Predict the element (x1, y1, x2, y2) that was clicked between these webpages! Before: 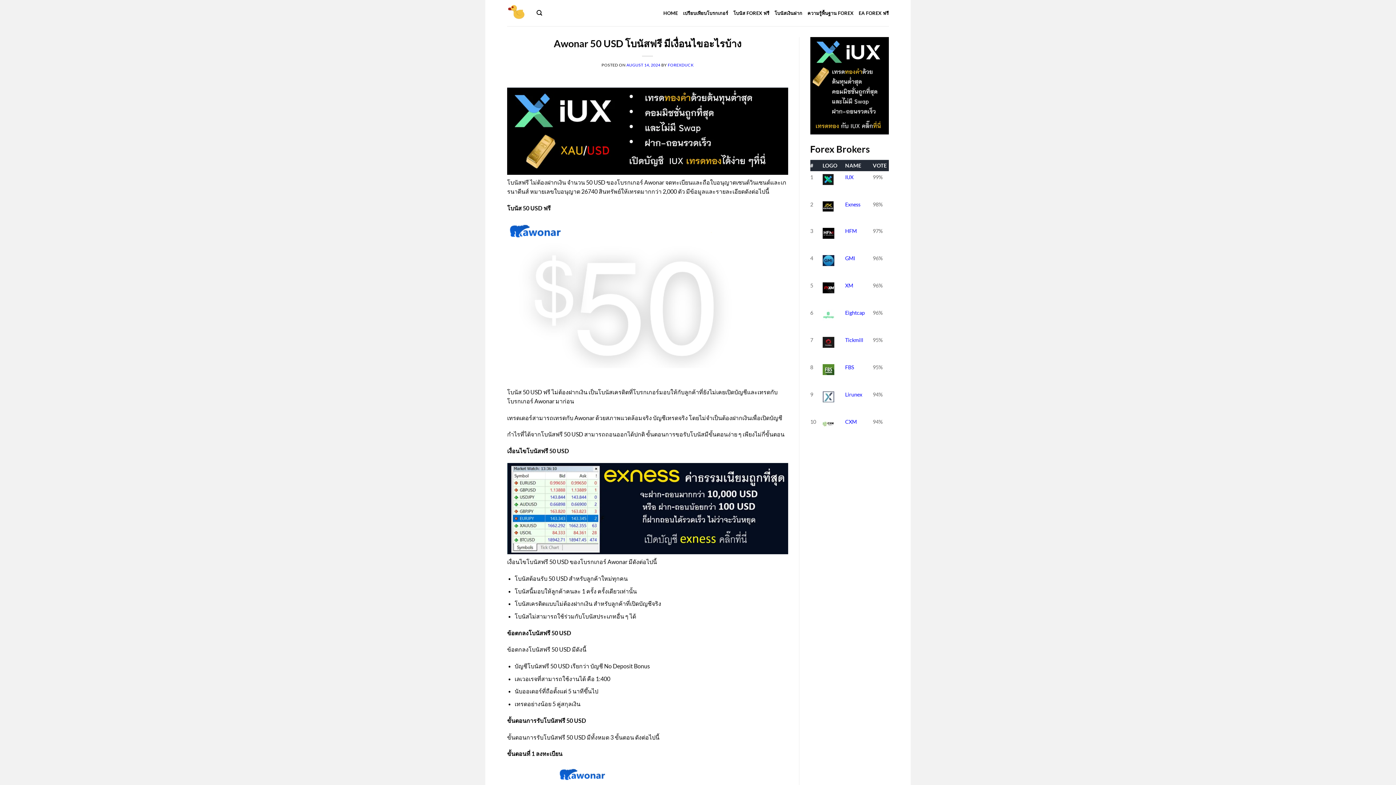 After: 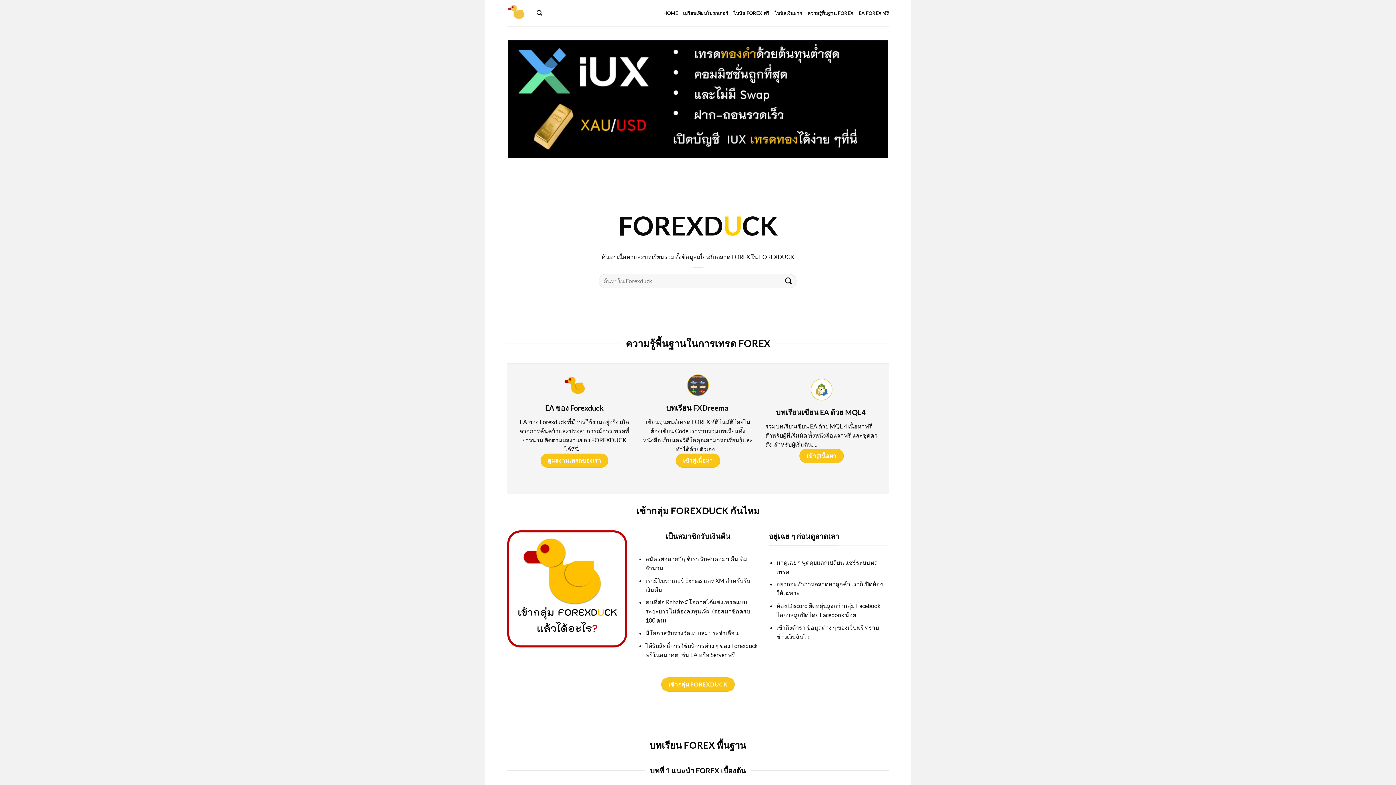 Action: label: ความรู้พื้นฐาน FOREX bbox: (807, 6, 853, 19)